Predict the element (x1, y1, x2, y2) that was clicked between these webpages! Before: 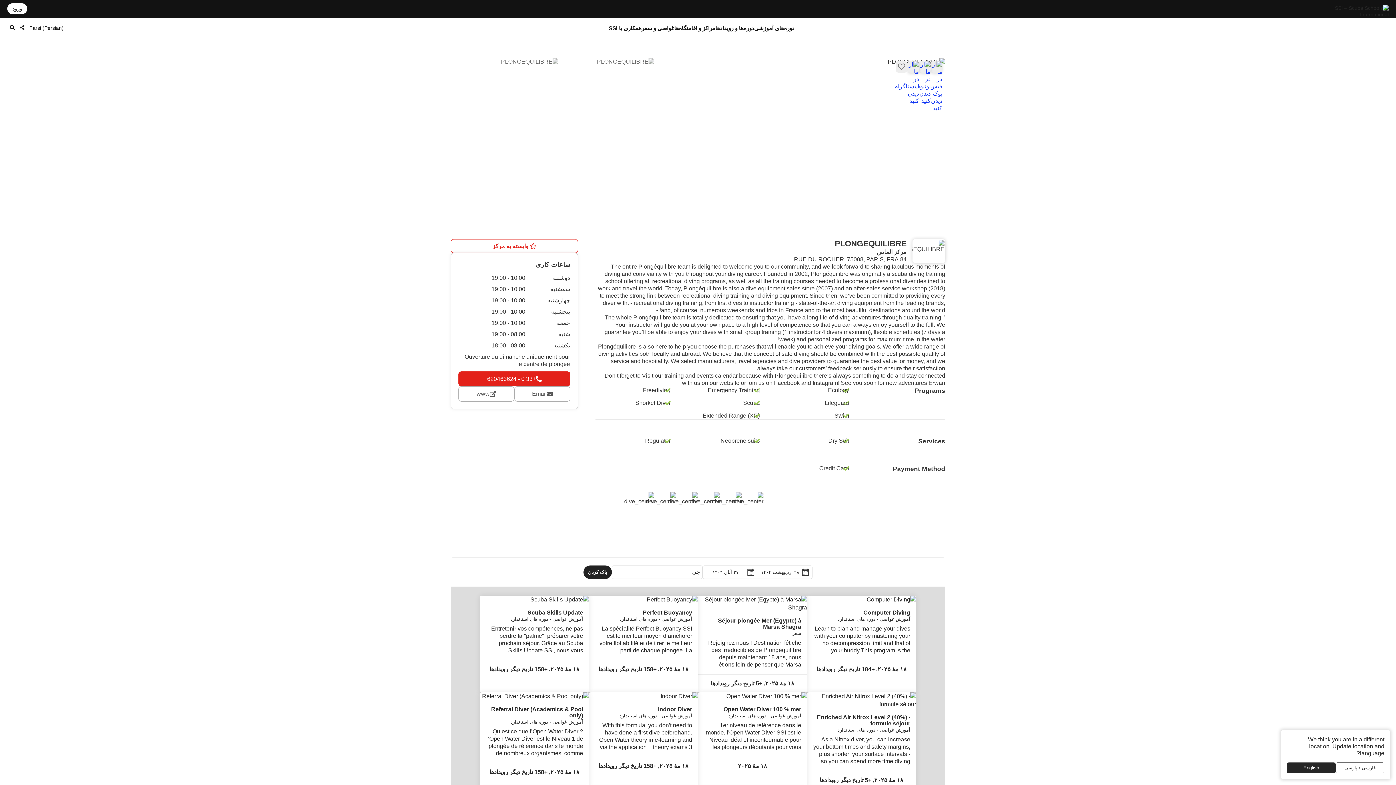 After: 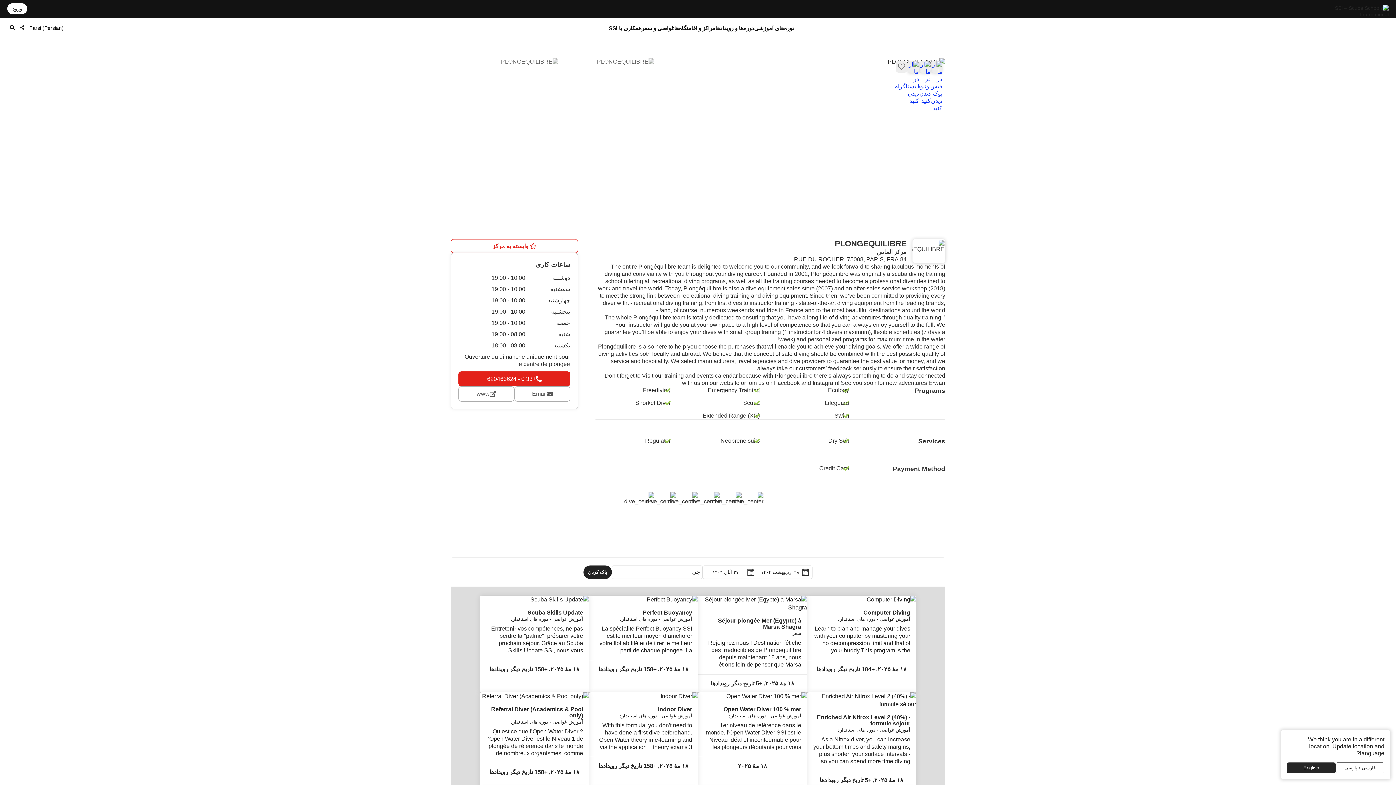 Action: bbox: (907, 61, 919, 72)